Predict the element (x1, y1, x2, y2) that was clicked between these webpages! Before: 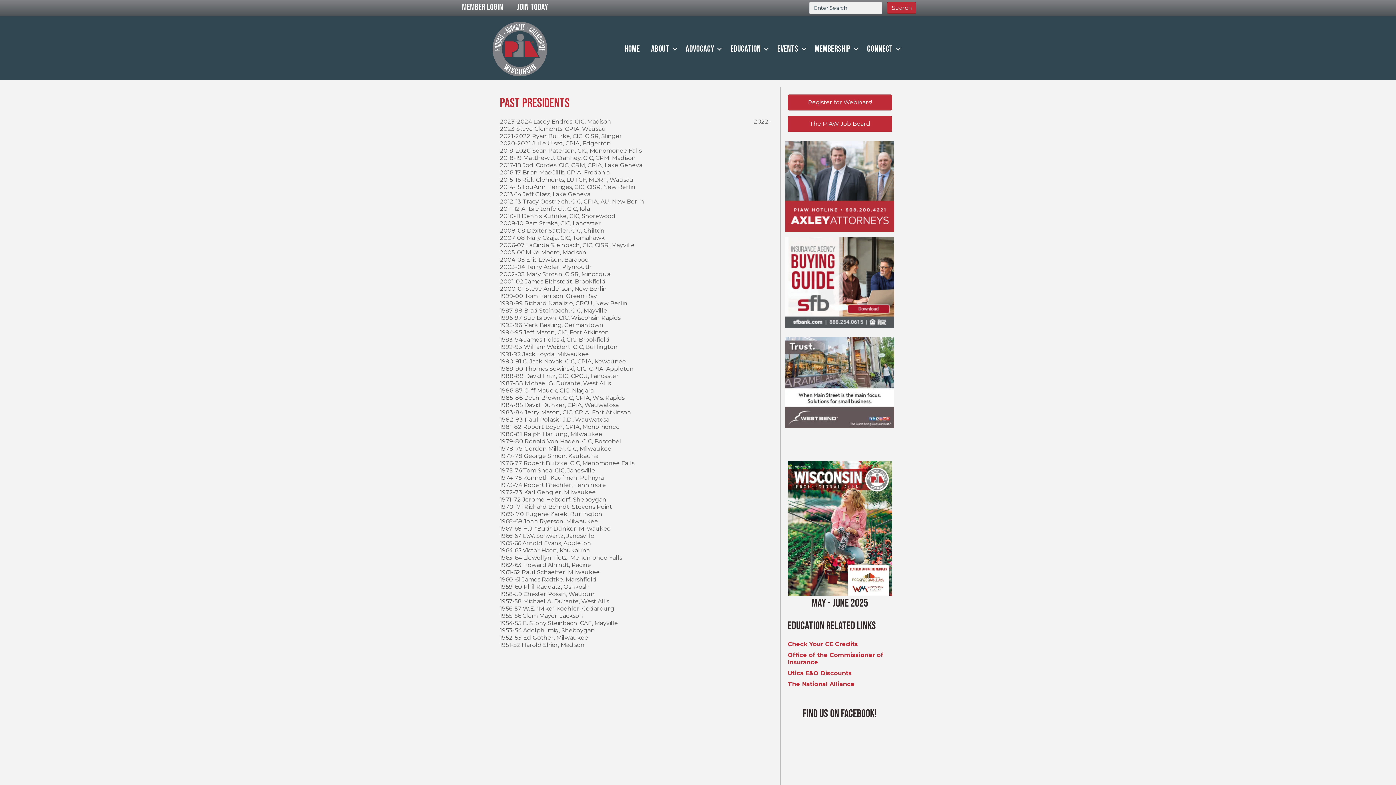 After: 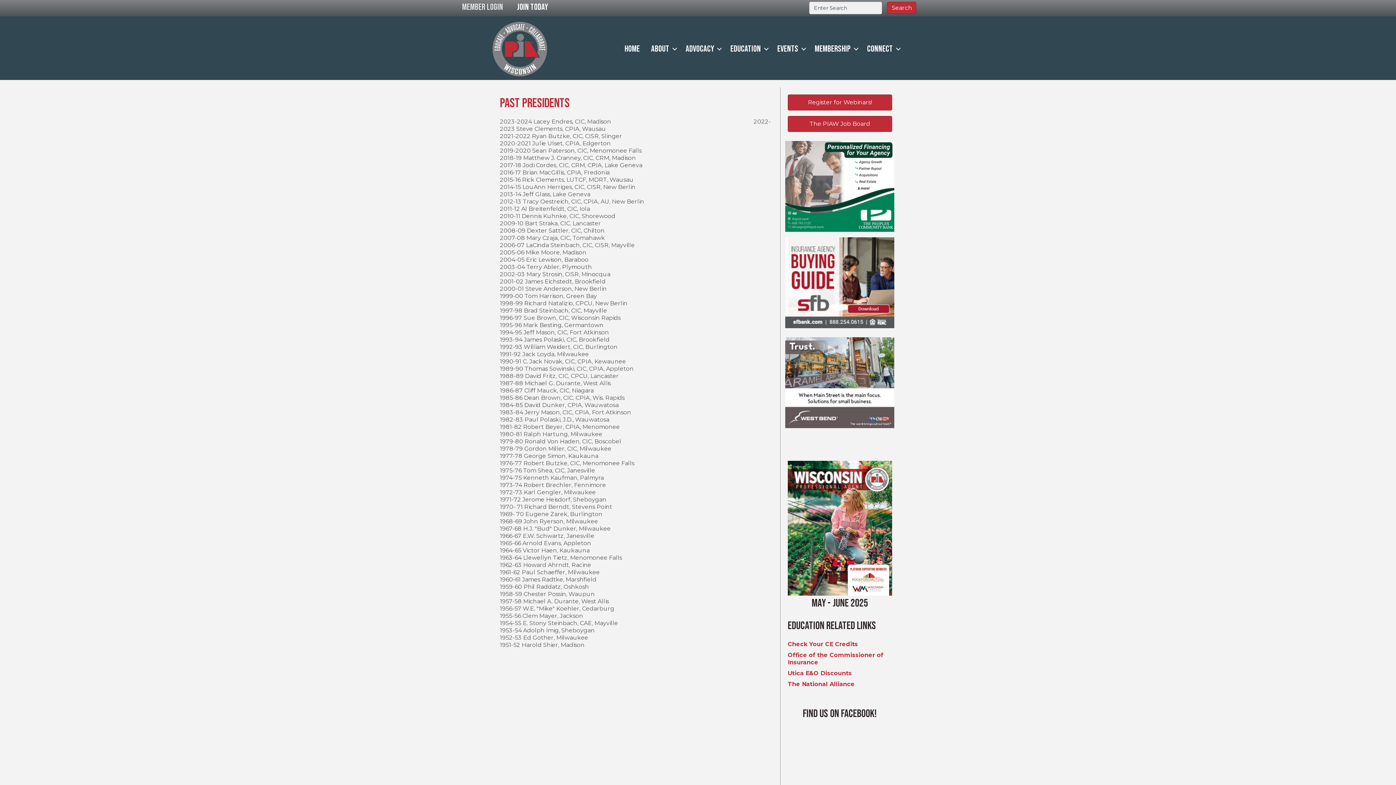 Action: bbox: (457, 1, 508, 12) label: Member Login